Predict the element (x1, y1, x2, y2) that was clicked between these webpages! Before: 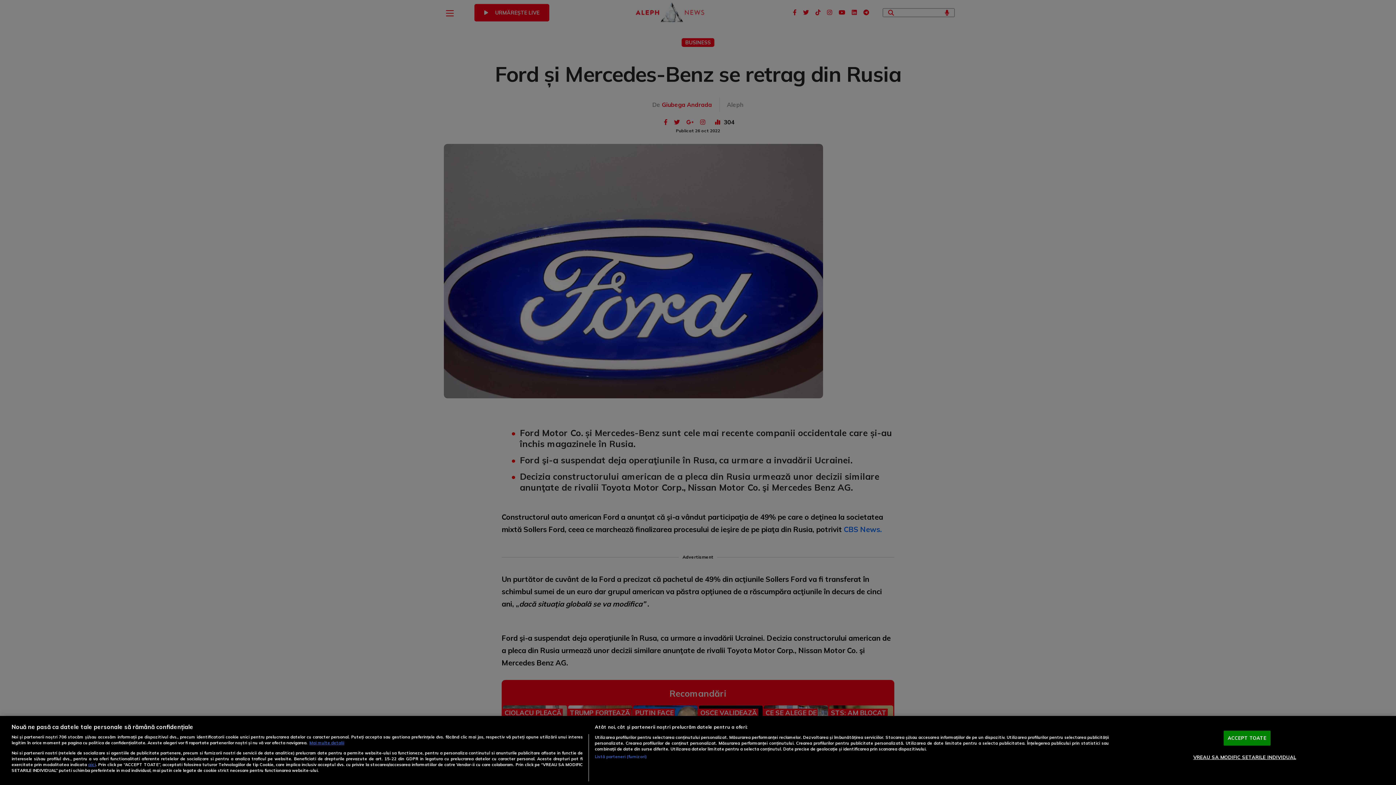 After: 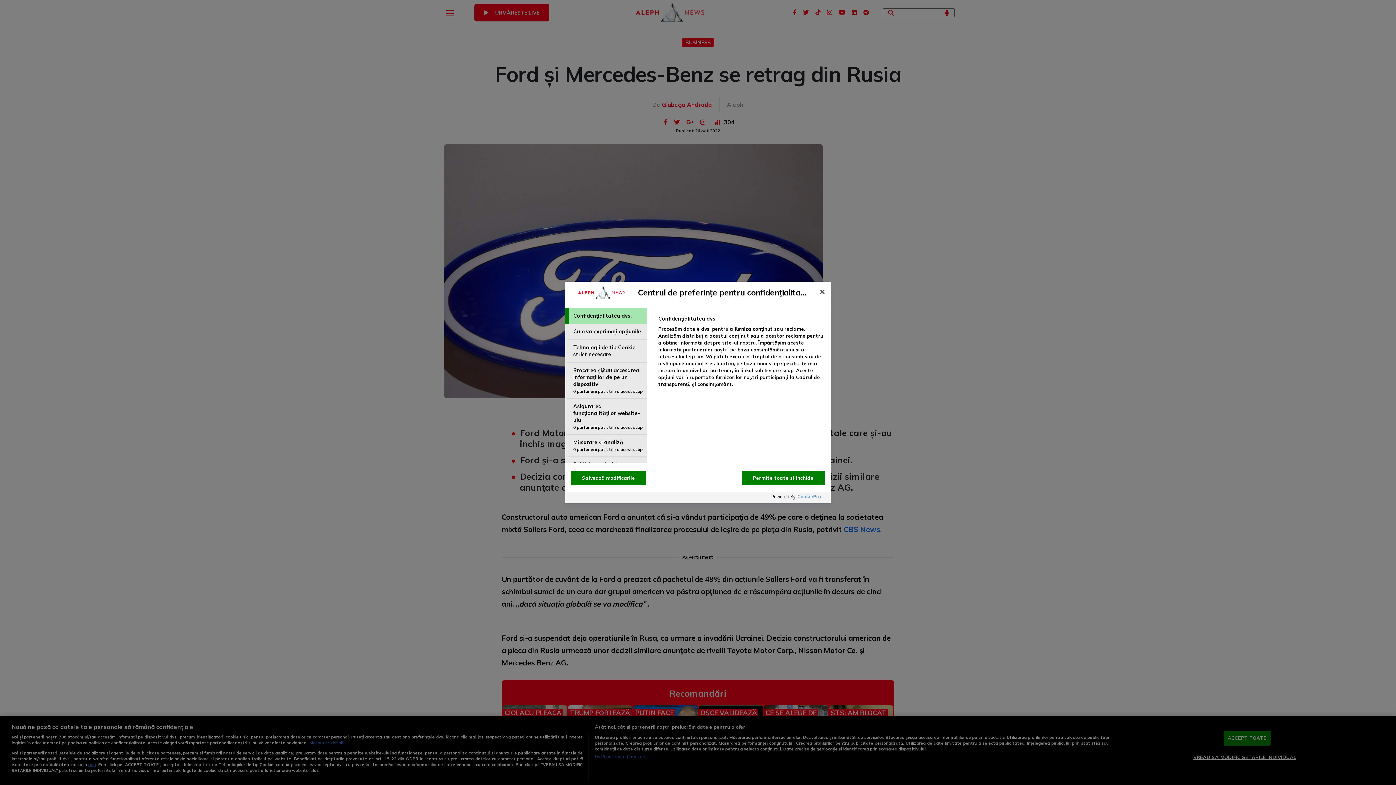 Action: bbox: (1193, 750, 1296, 764) label: VREAU SA MODIFIC SETARILE INDIVIDUAL